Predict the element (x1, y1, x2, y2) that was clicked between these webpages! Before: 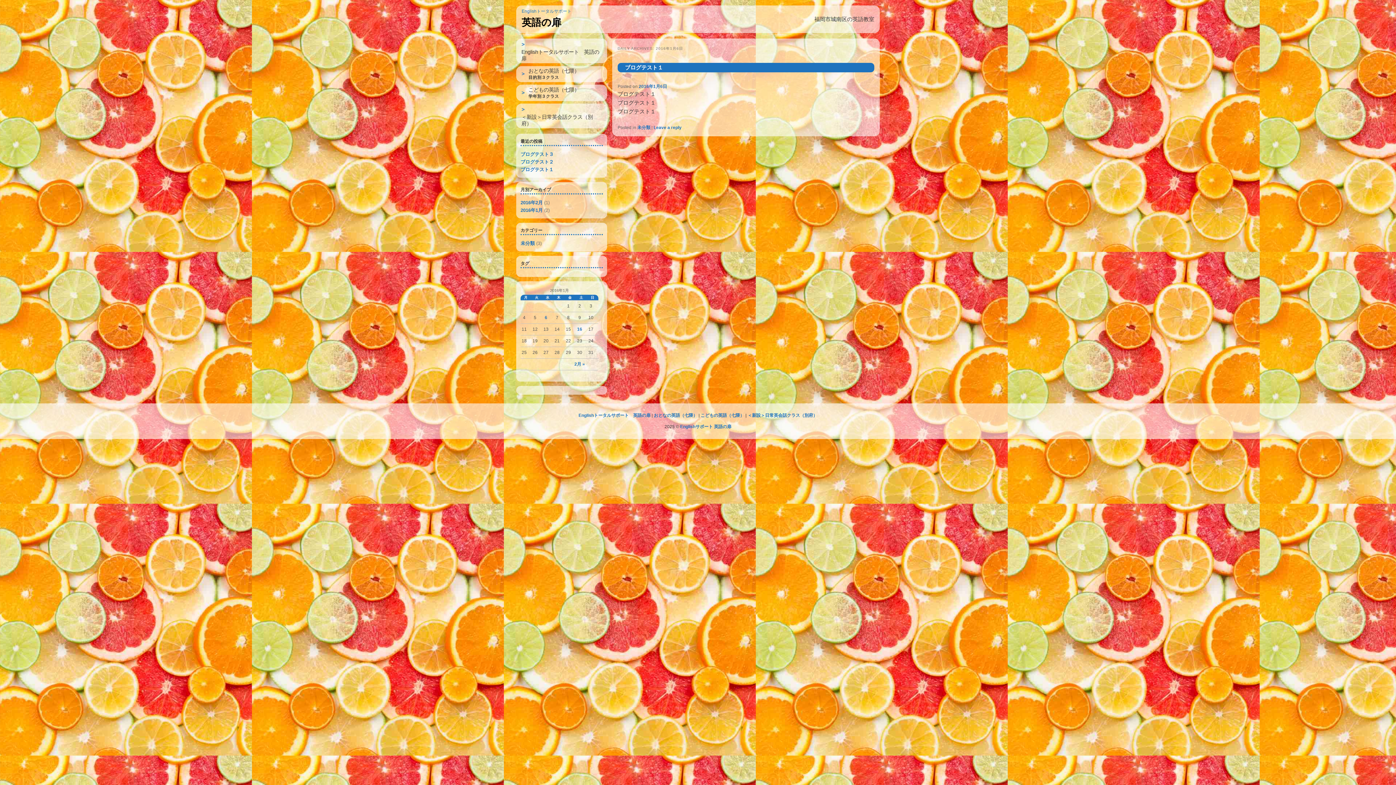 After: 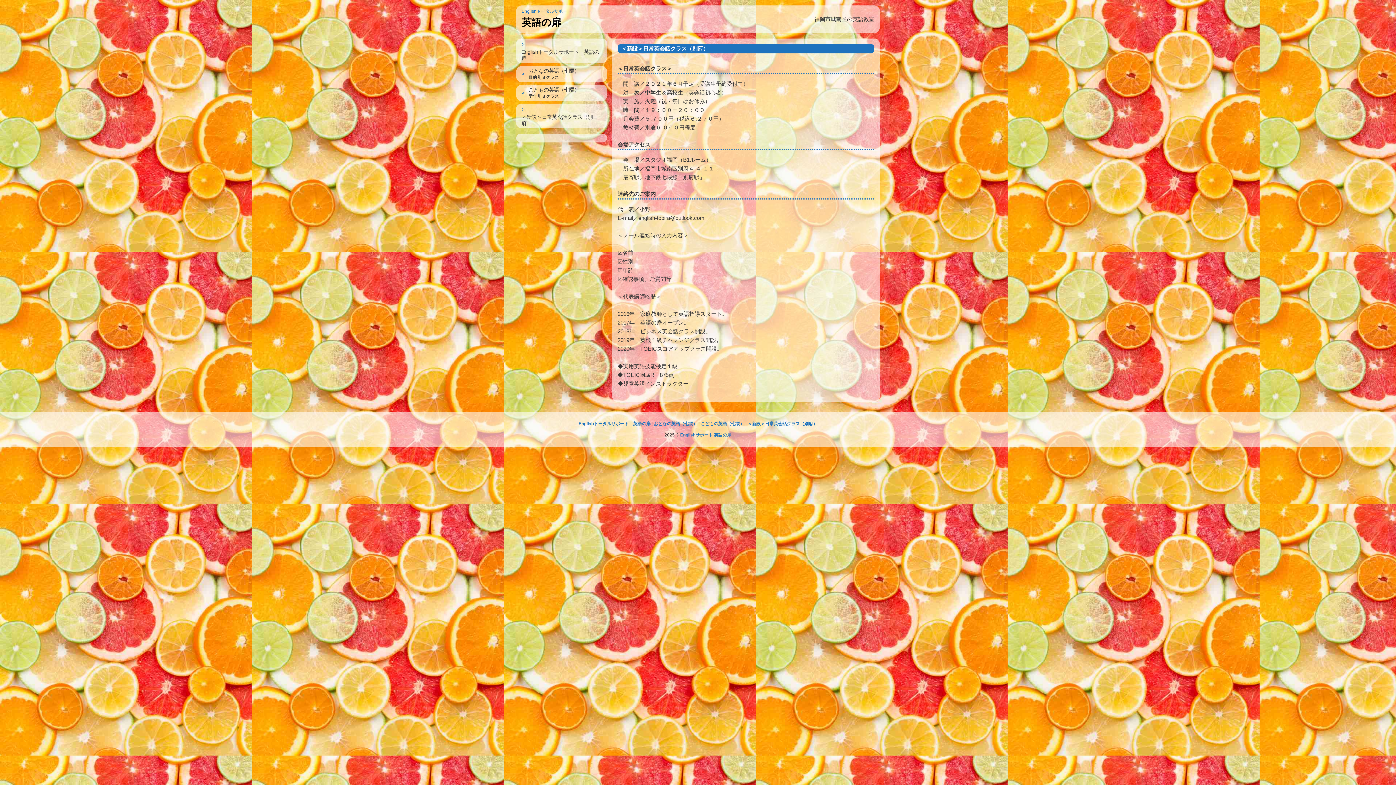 Action: bbox: (747, 413, 817, 418) label: ＜新設＞日常英会話クラス（別府）